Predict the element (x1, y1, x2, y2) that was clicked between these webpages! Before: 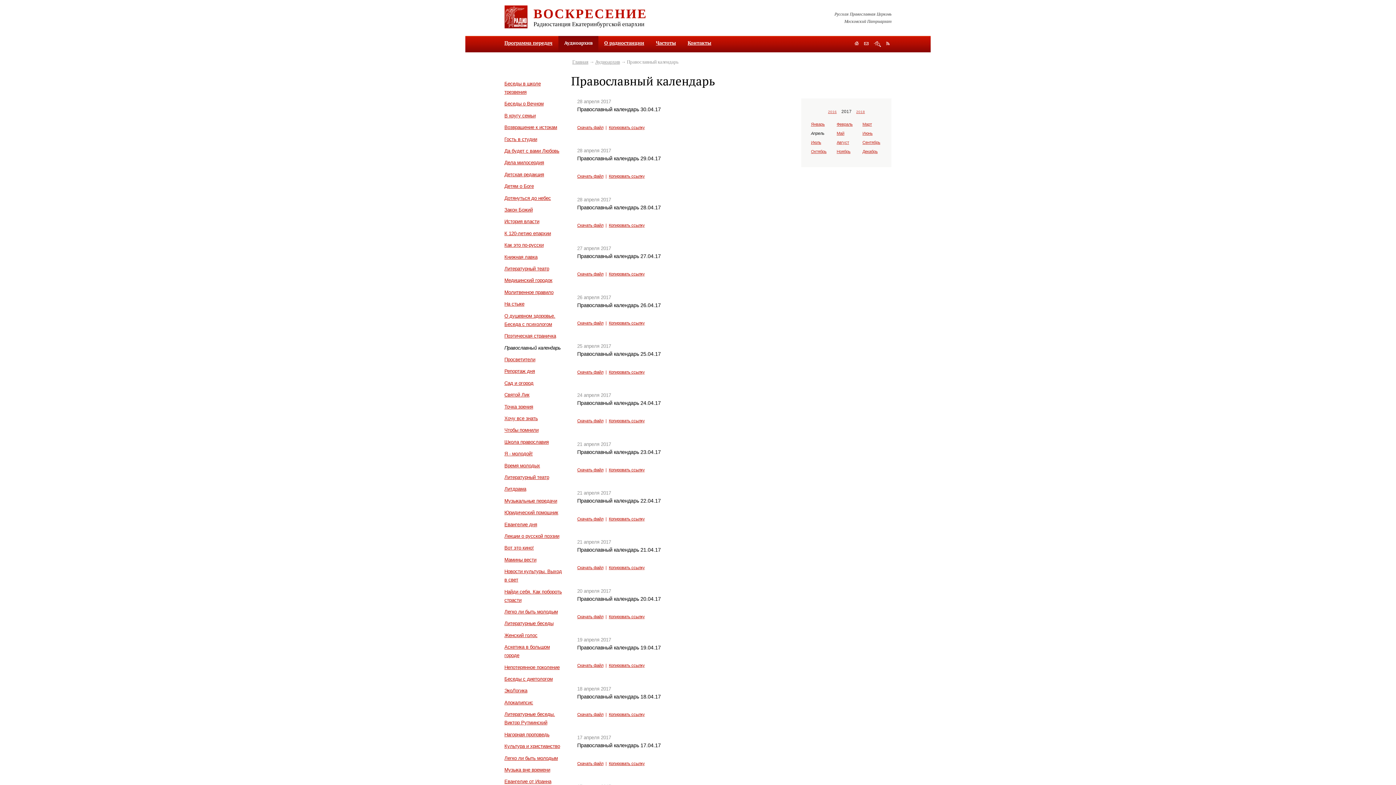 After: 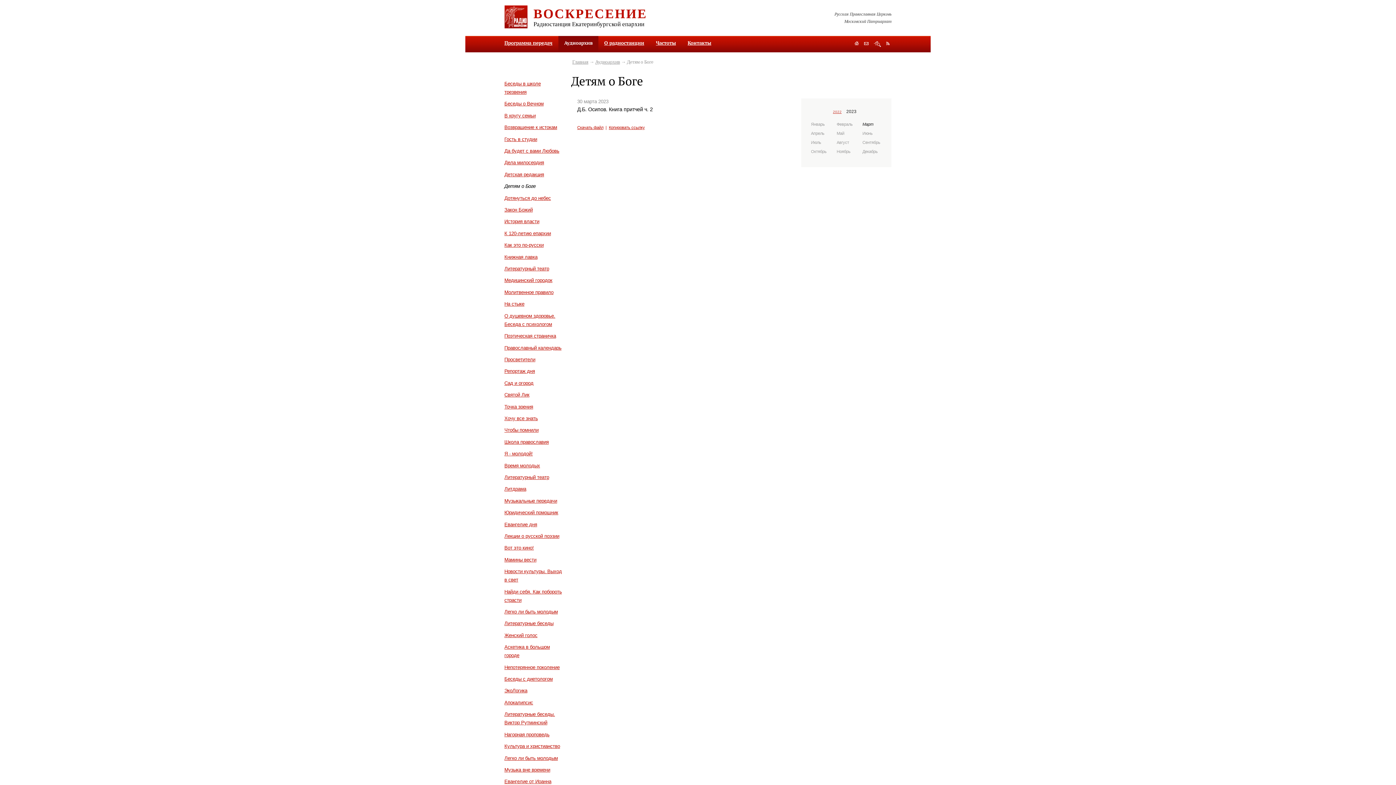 Action: label: Детям о Боге bbox: (504, 183, 534, 189)